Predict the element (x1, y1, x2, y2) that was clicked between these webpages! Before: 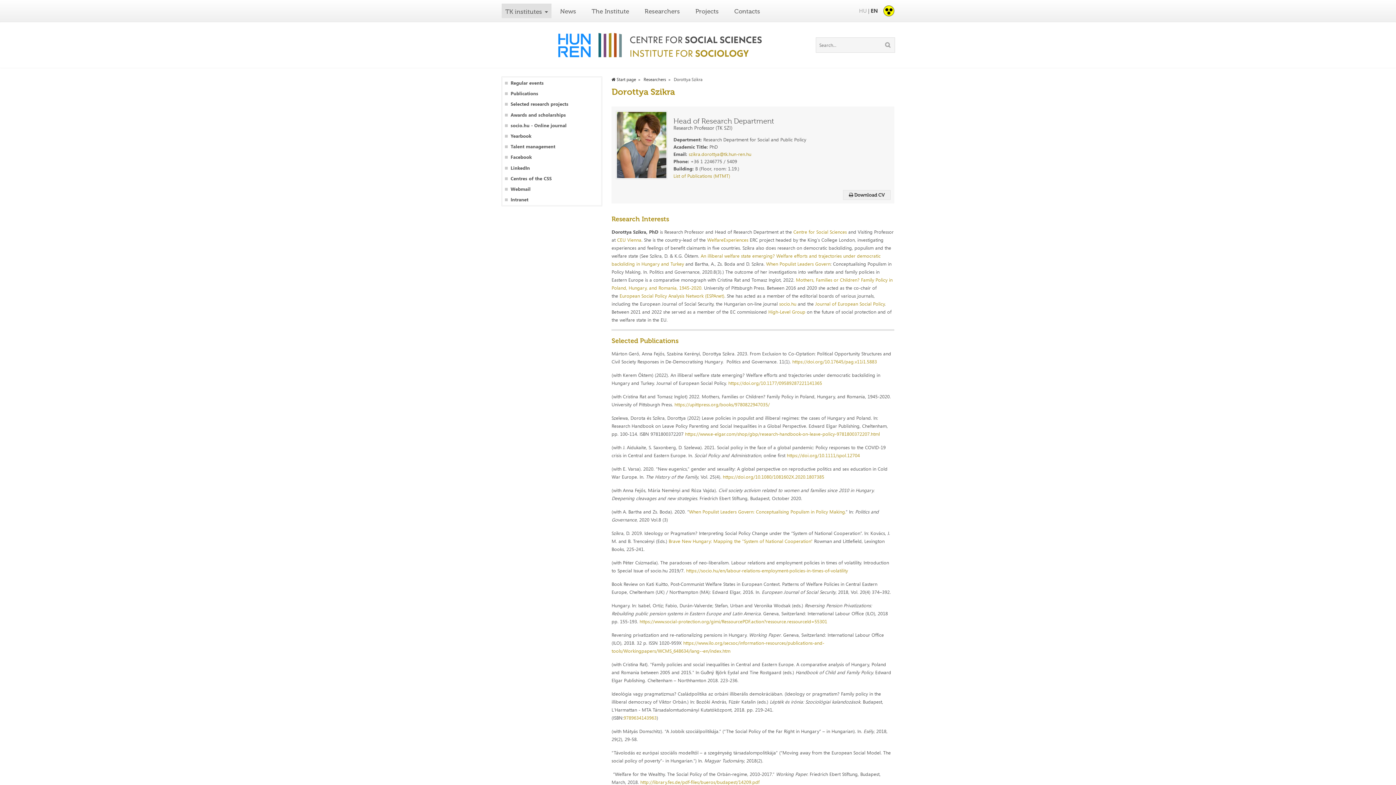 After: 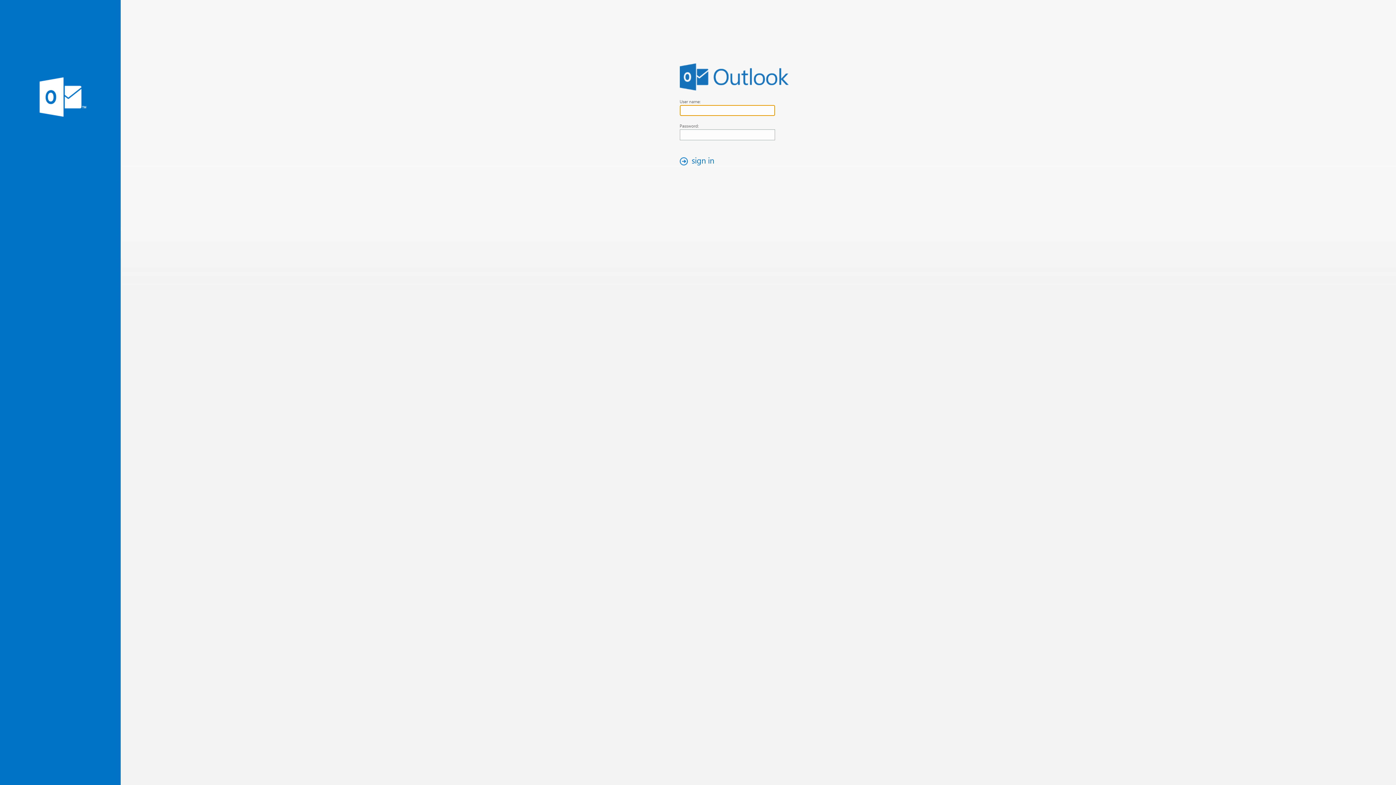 Action: bbox: (510, 186, 600, 191) label: Webmail